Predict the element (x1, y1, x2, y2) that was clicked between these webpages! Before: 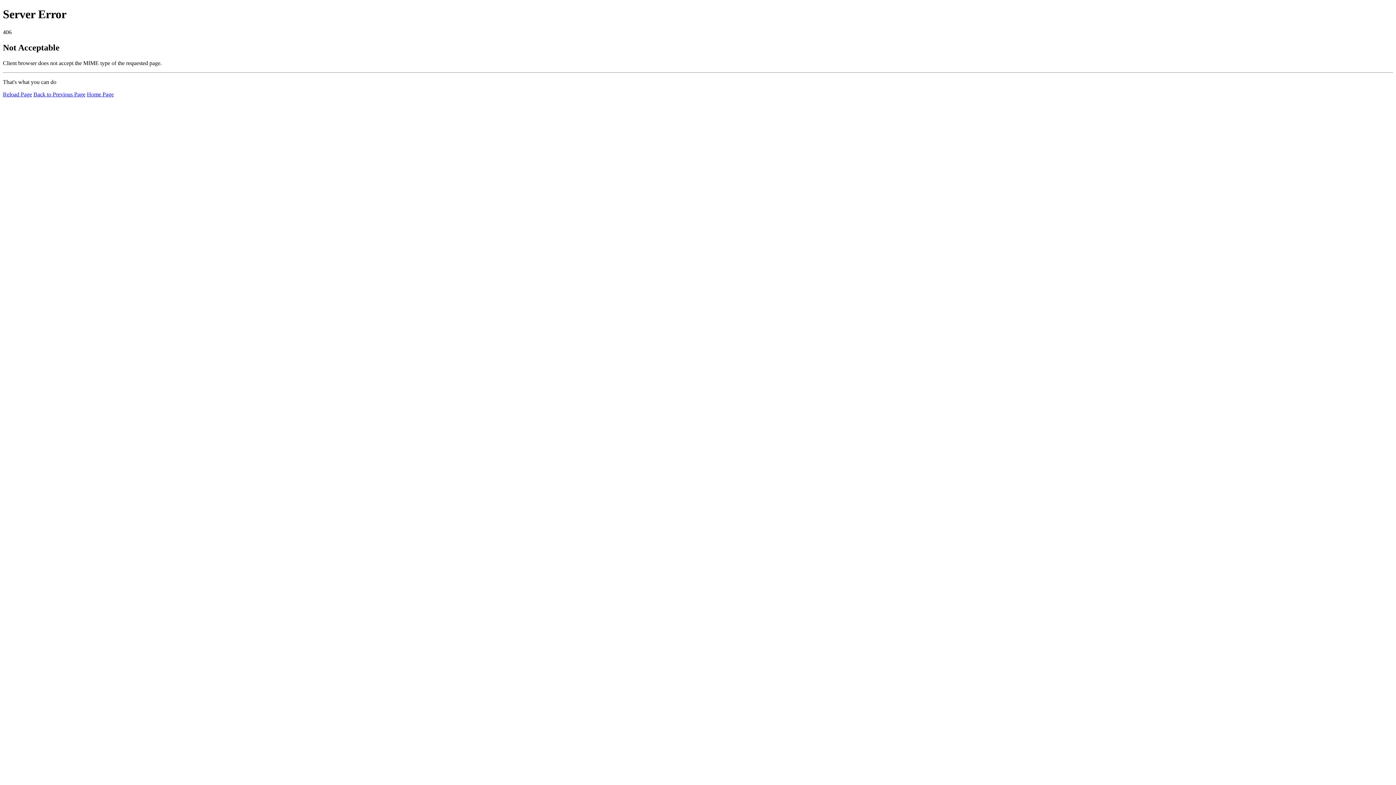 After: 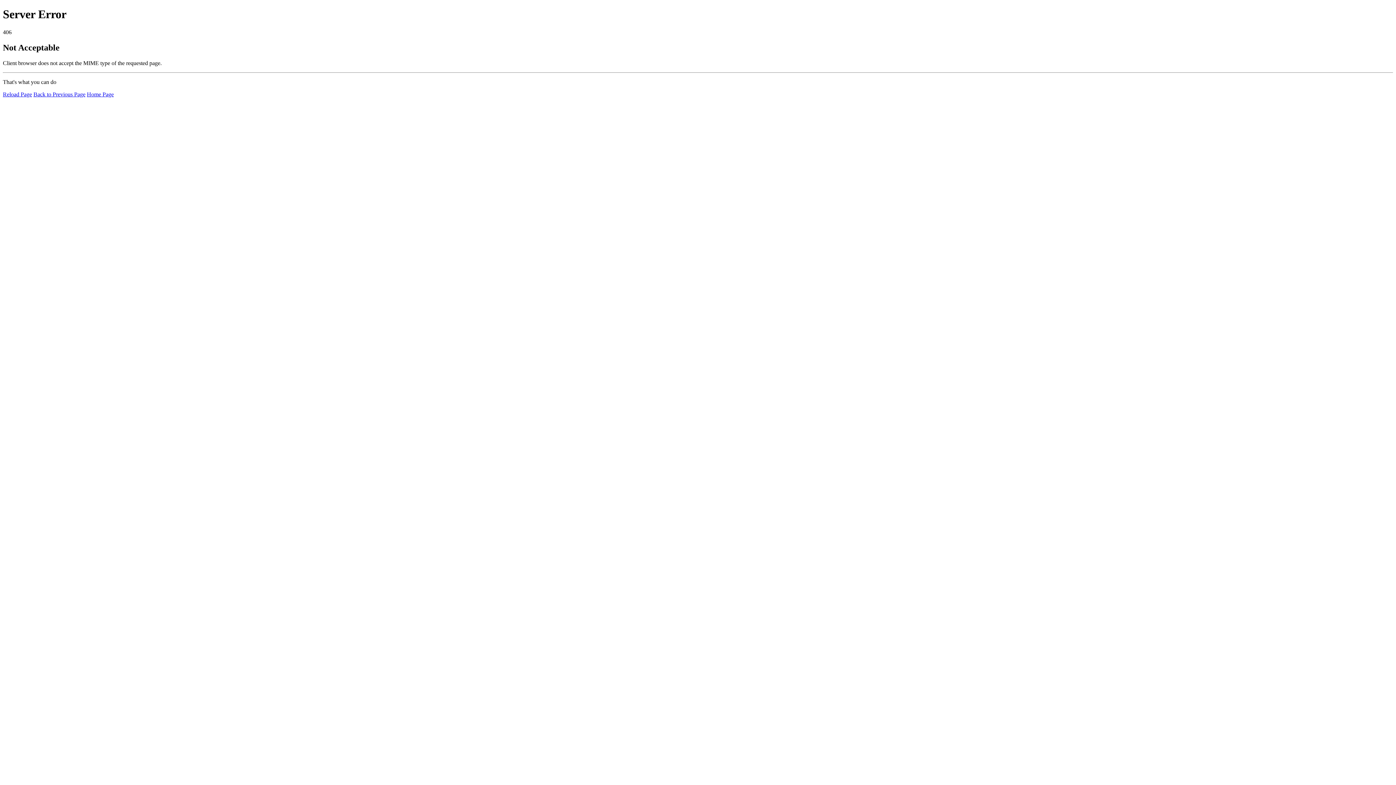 Action: bbox: (2, 91, 32, 97) label: Reload Page